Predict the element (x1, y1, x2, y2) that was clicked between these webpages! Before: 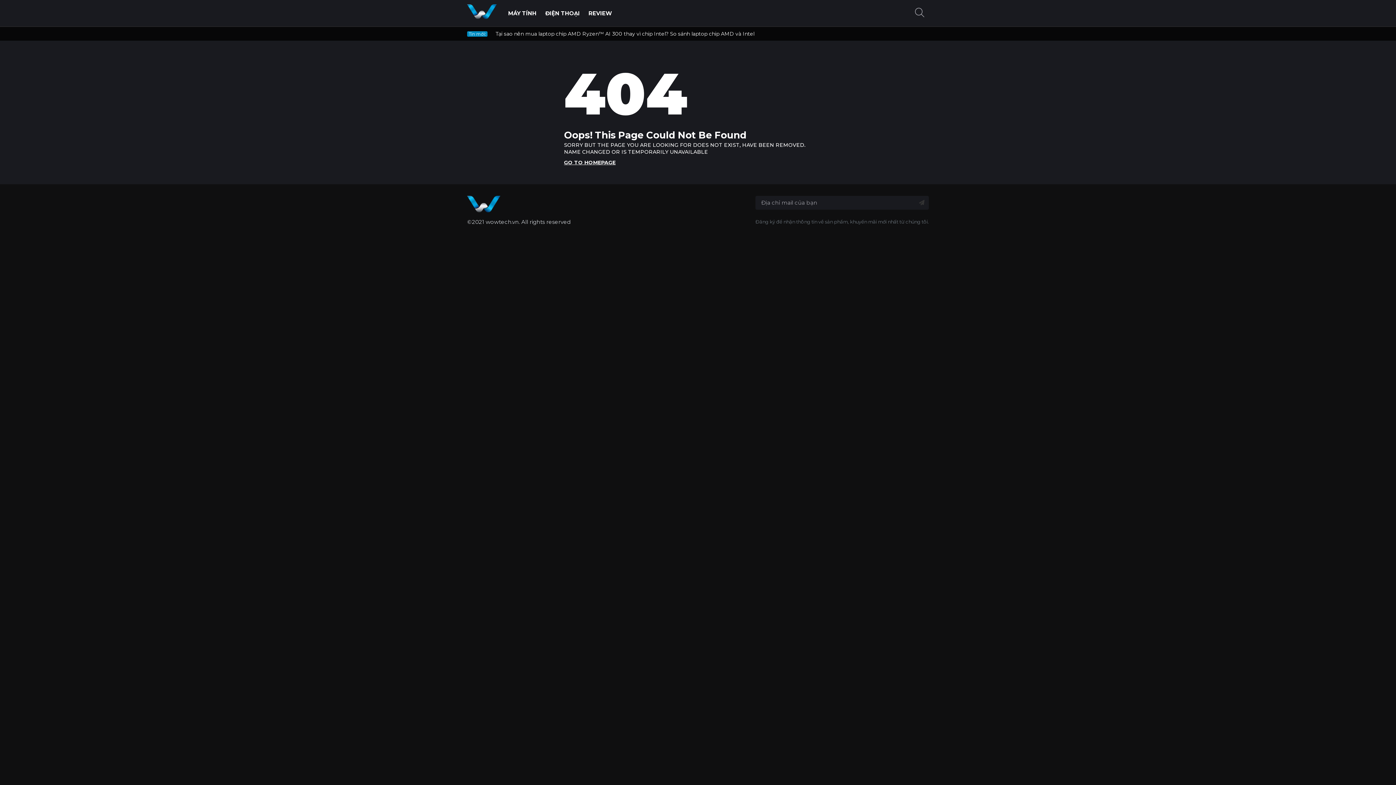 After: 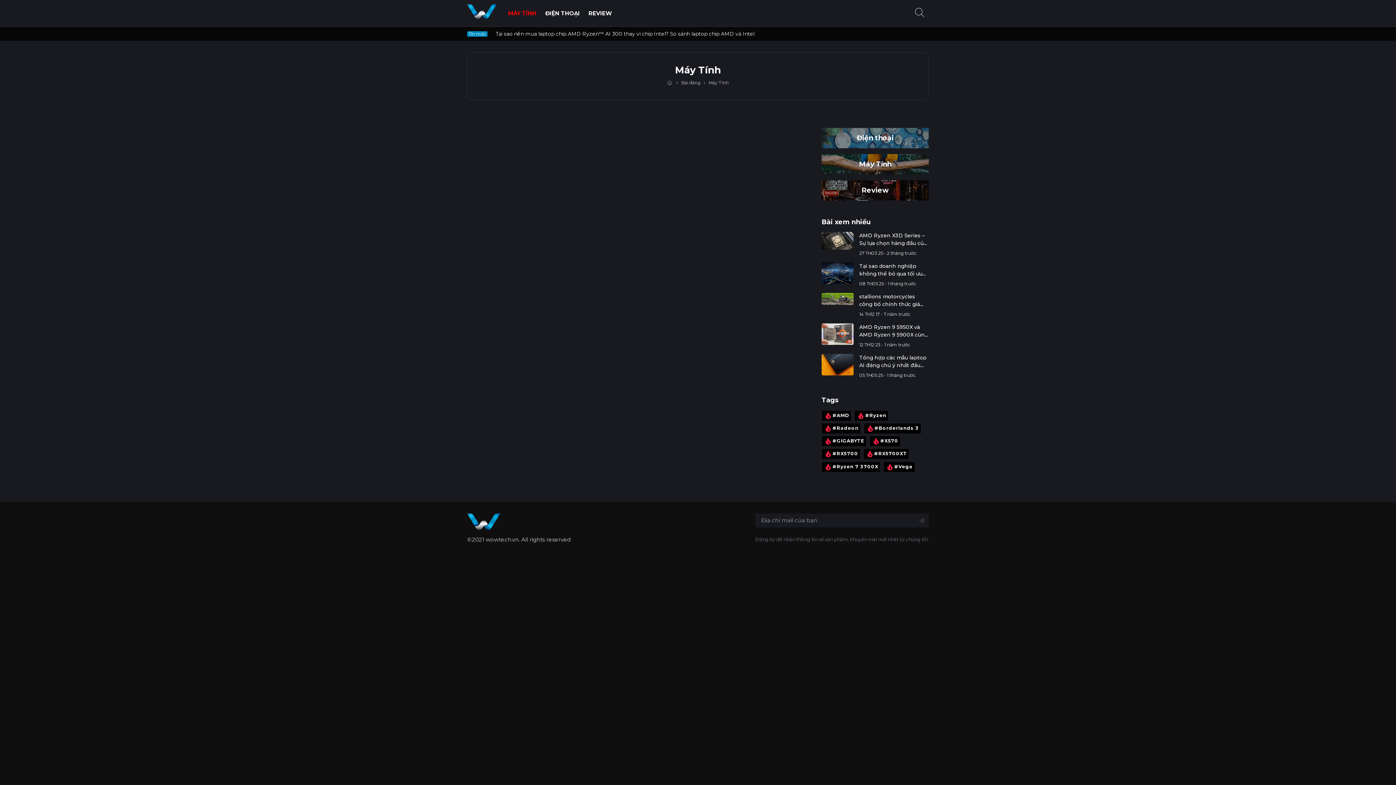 Action: label: MÁY TÍNH bbox: (508, 2, 536, 23)